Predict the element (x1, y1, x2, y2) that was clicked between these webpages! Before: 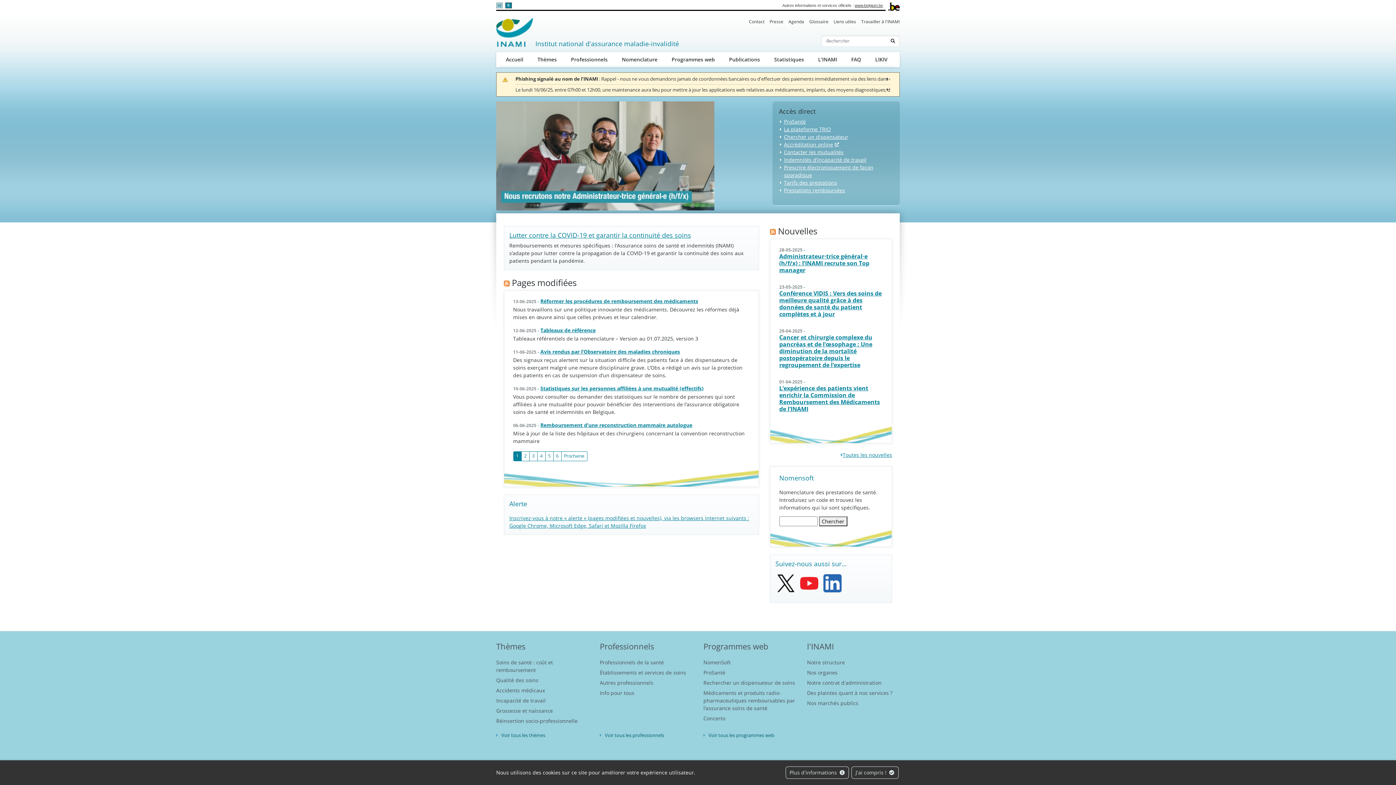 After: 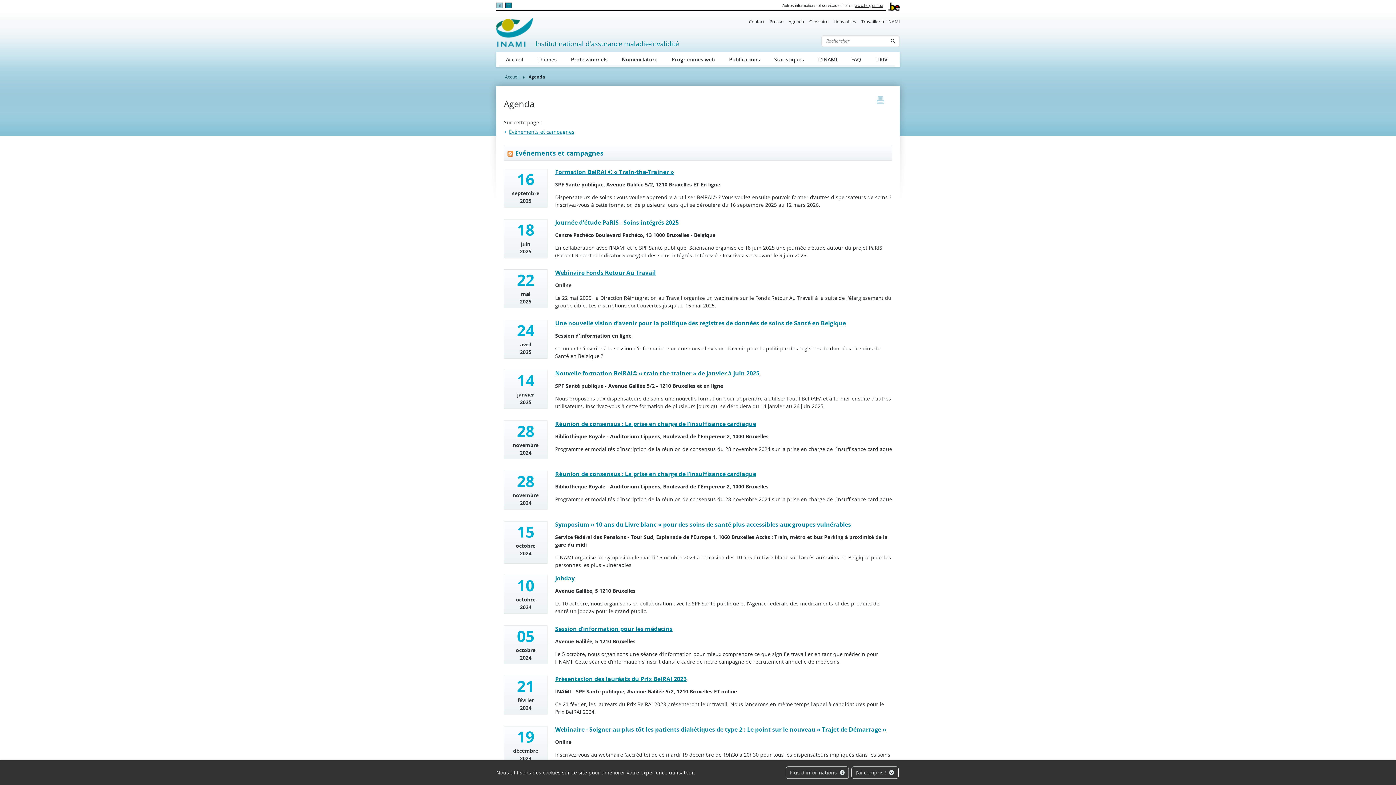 Action: bbox: (788, 18, 804, 25) label: Agenda